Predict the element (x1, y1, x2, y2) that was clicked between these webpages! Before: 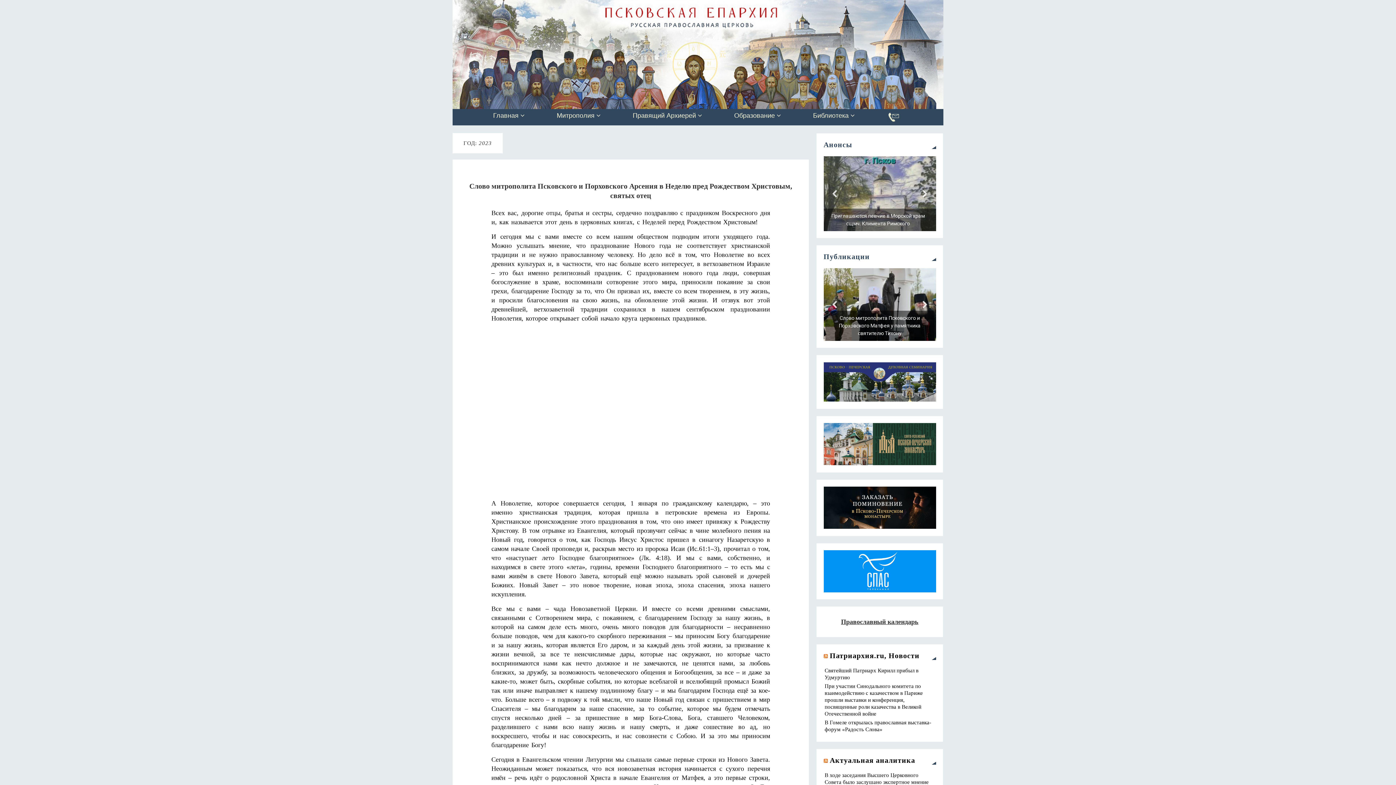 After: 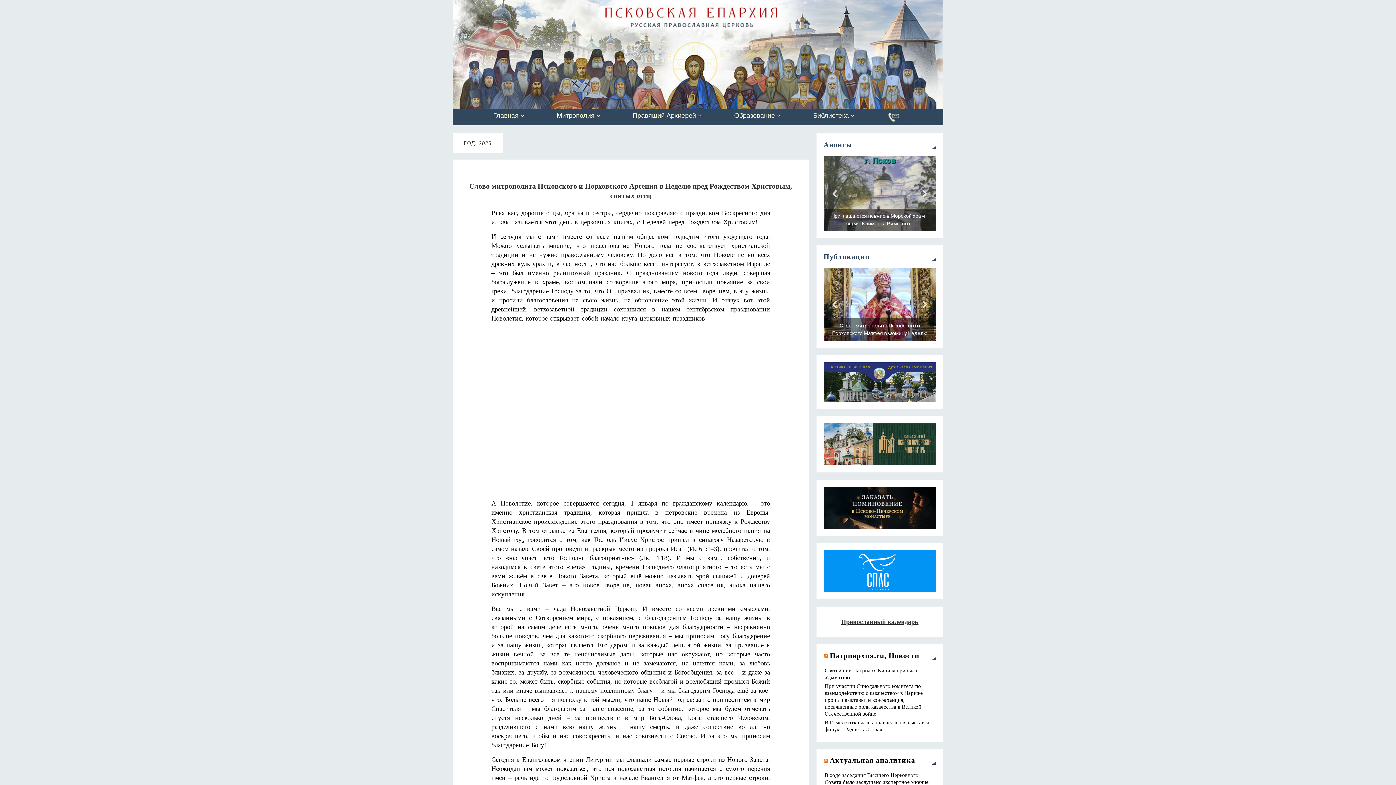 Action: label: next arrow bbox: (919, 298, 930, 310)